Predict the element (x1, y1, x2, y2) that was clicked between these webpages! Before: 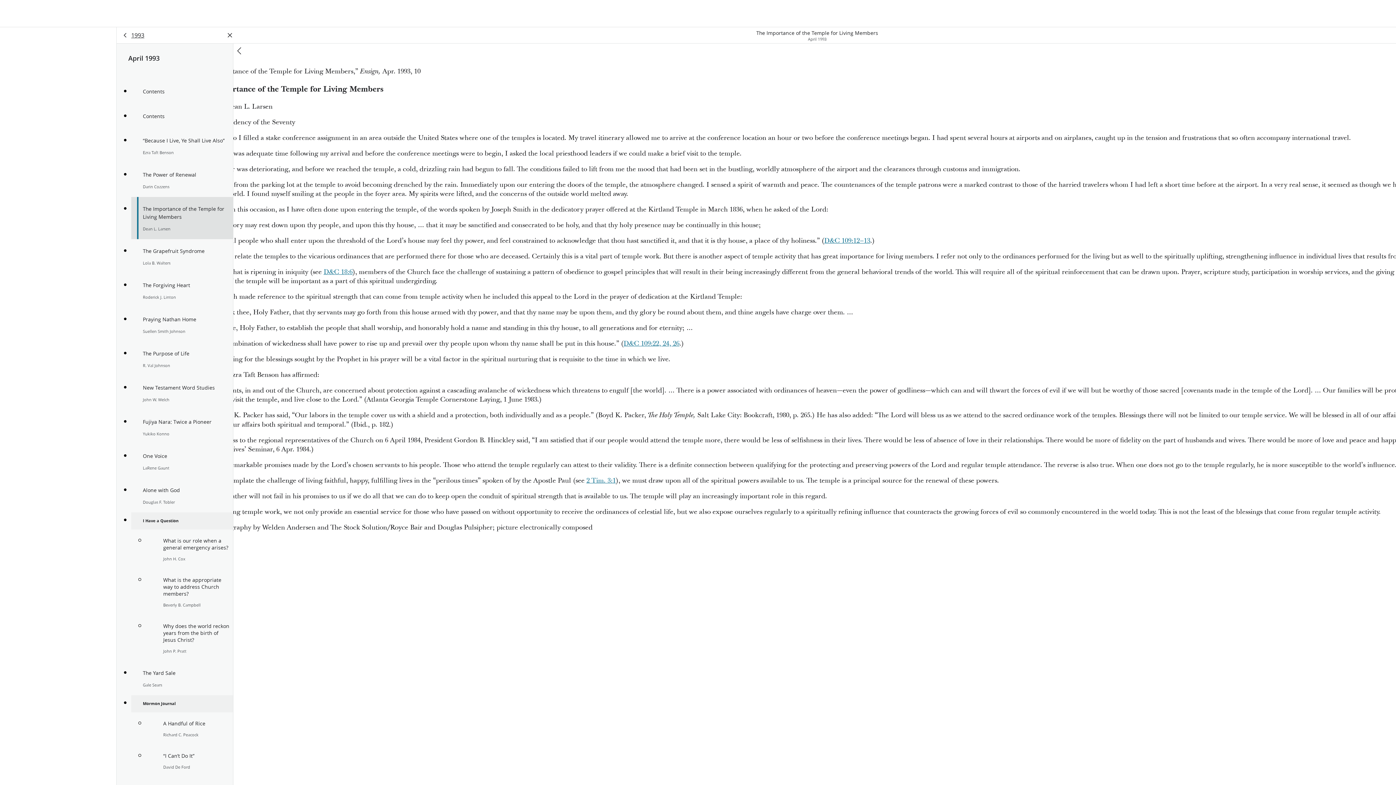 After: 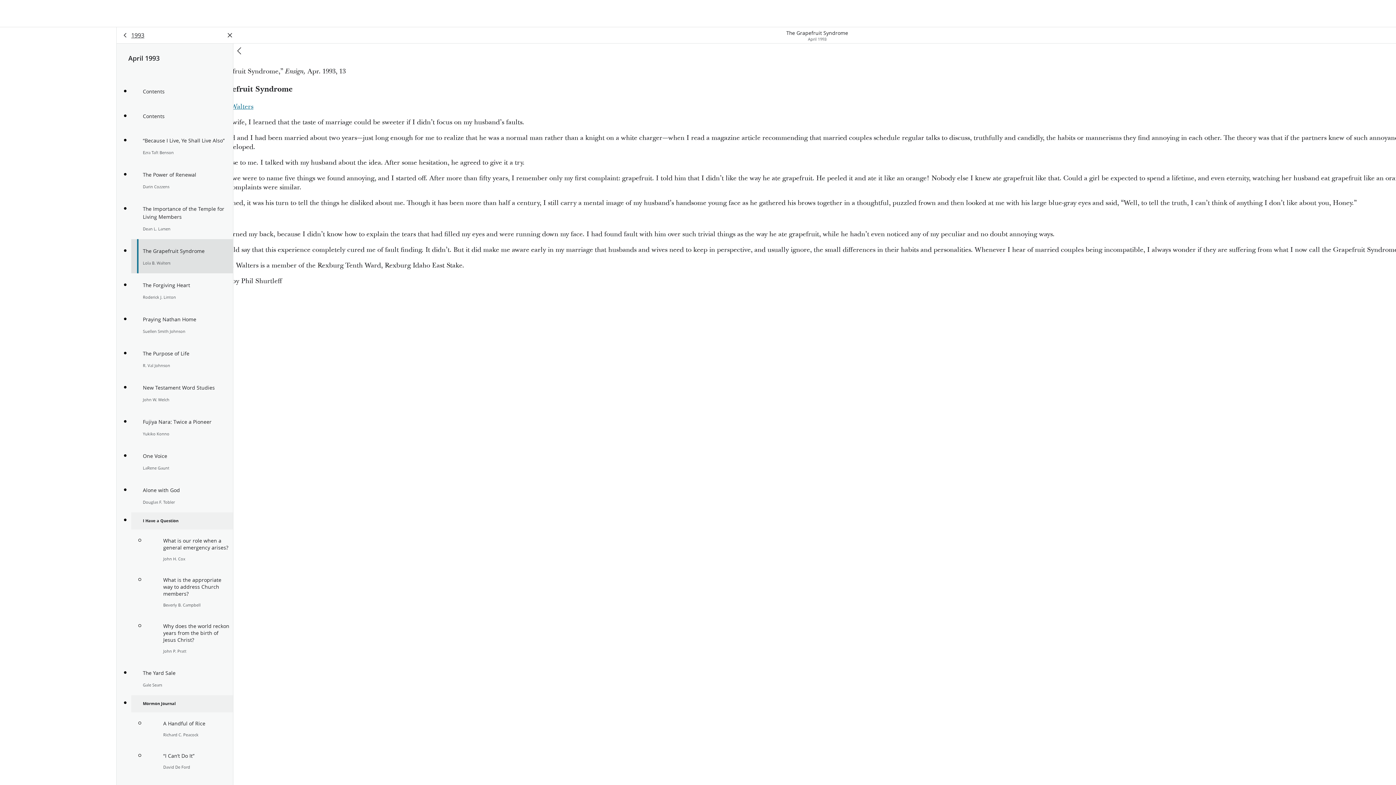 Action: bbox: (131, 239, 233, 273) label: The Grapefruit Syndrome

Lola B. Walters